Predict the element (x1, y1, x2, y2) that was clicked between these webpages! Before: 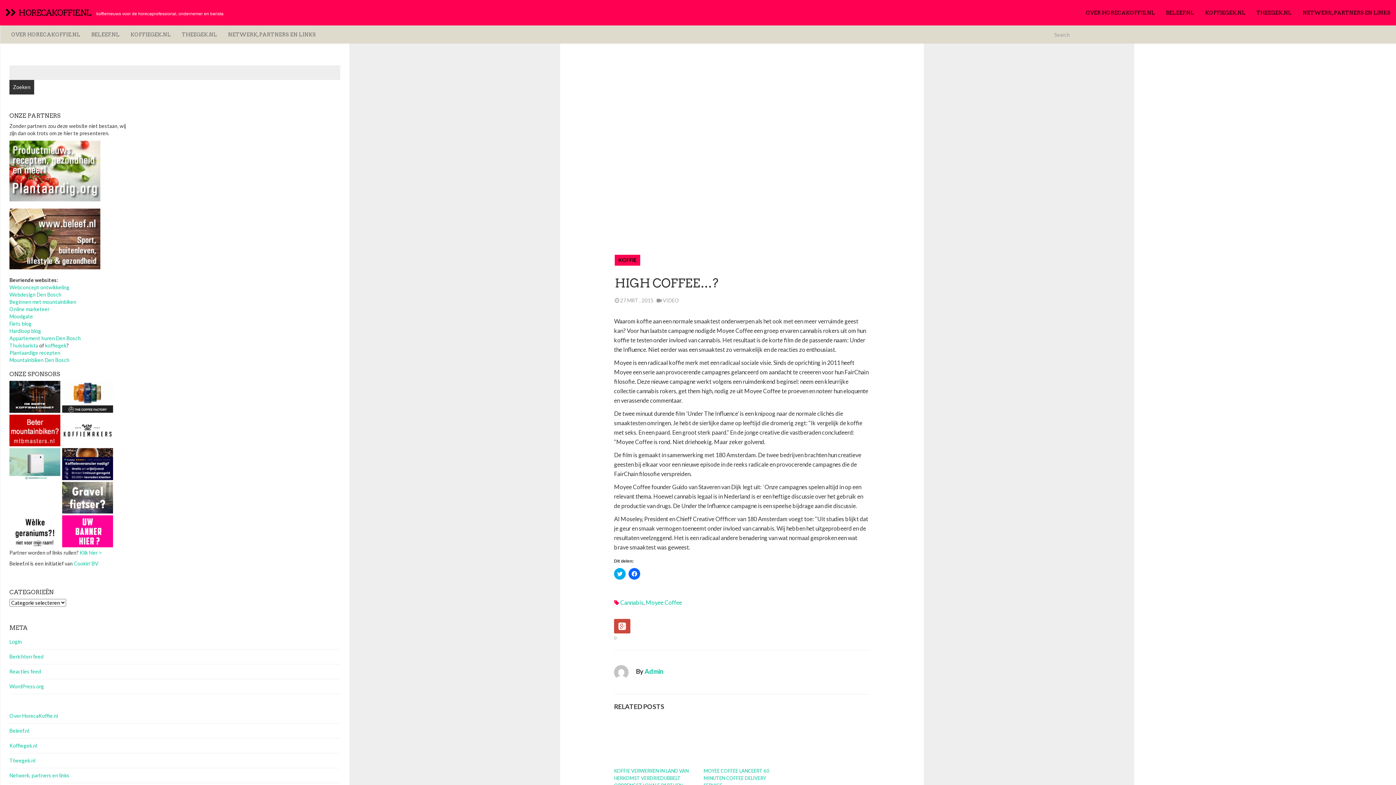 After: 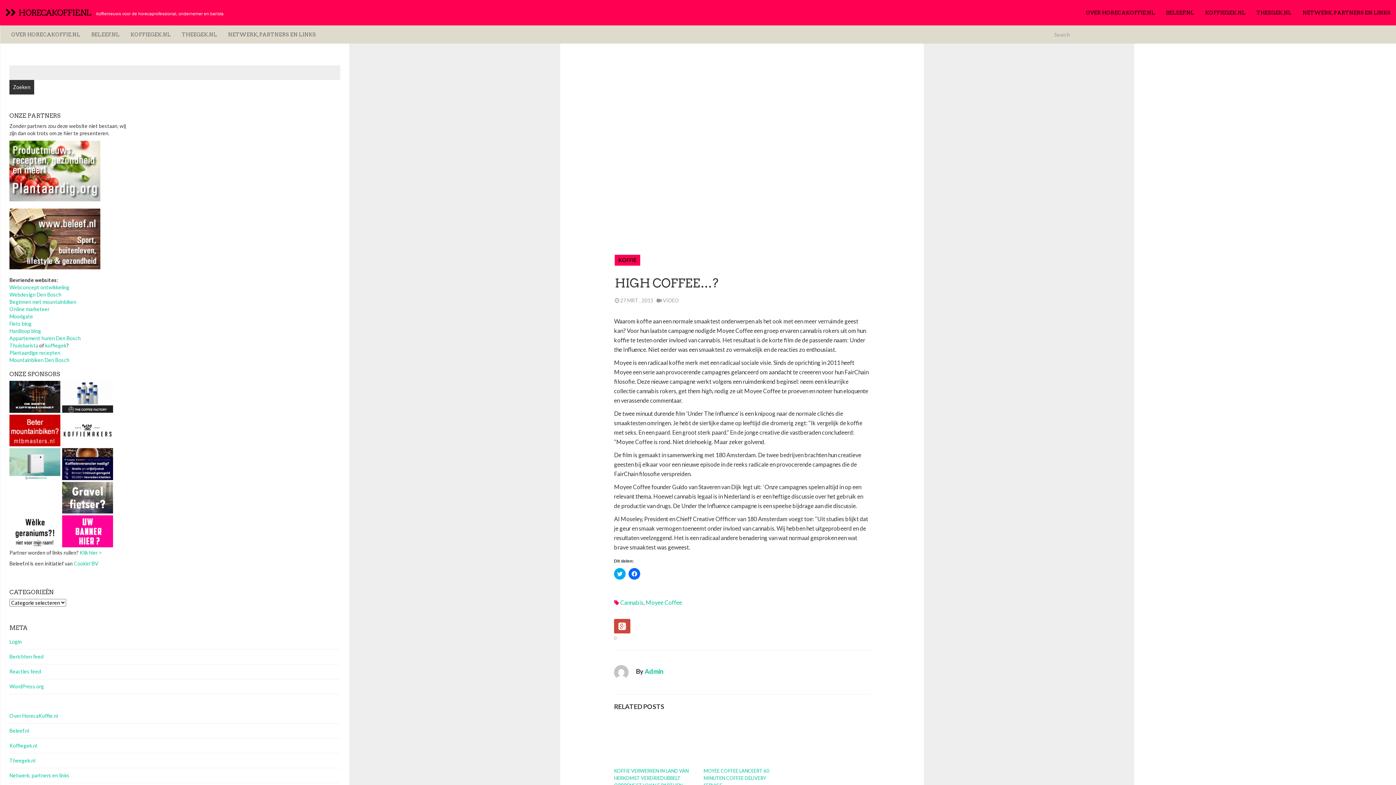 Action: bbox: (62, 393, 113, 399)